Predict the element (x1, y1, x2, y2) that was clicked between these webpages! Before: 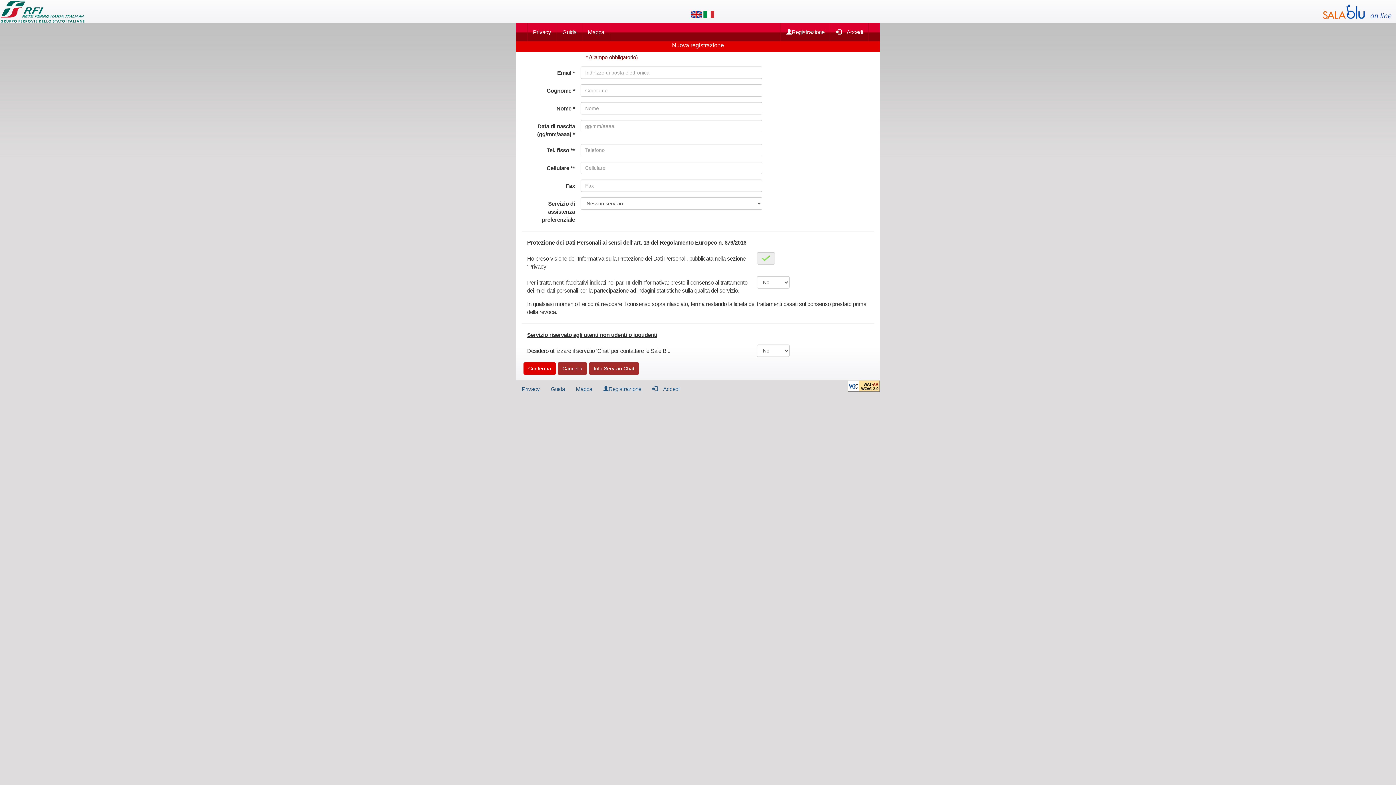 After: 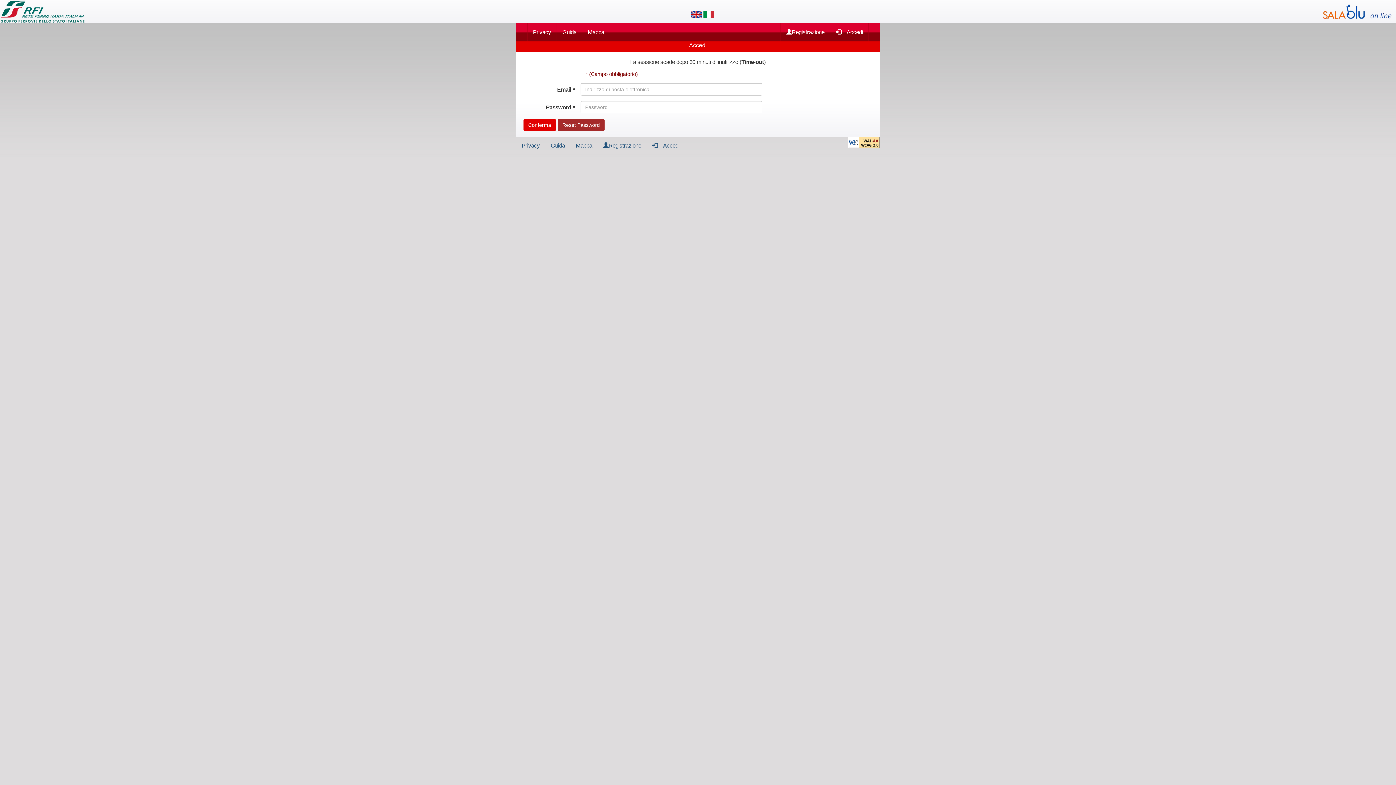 Action: label:  Accedi bbox: (830, 23, 869, 41)